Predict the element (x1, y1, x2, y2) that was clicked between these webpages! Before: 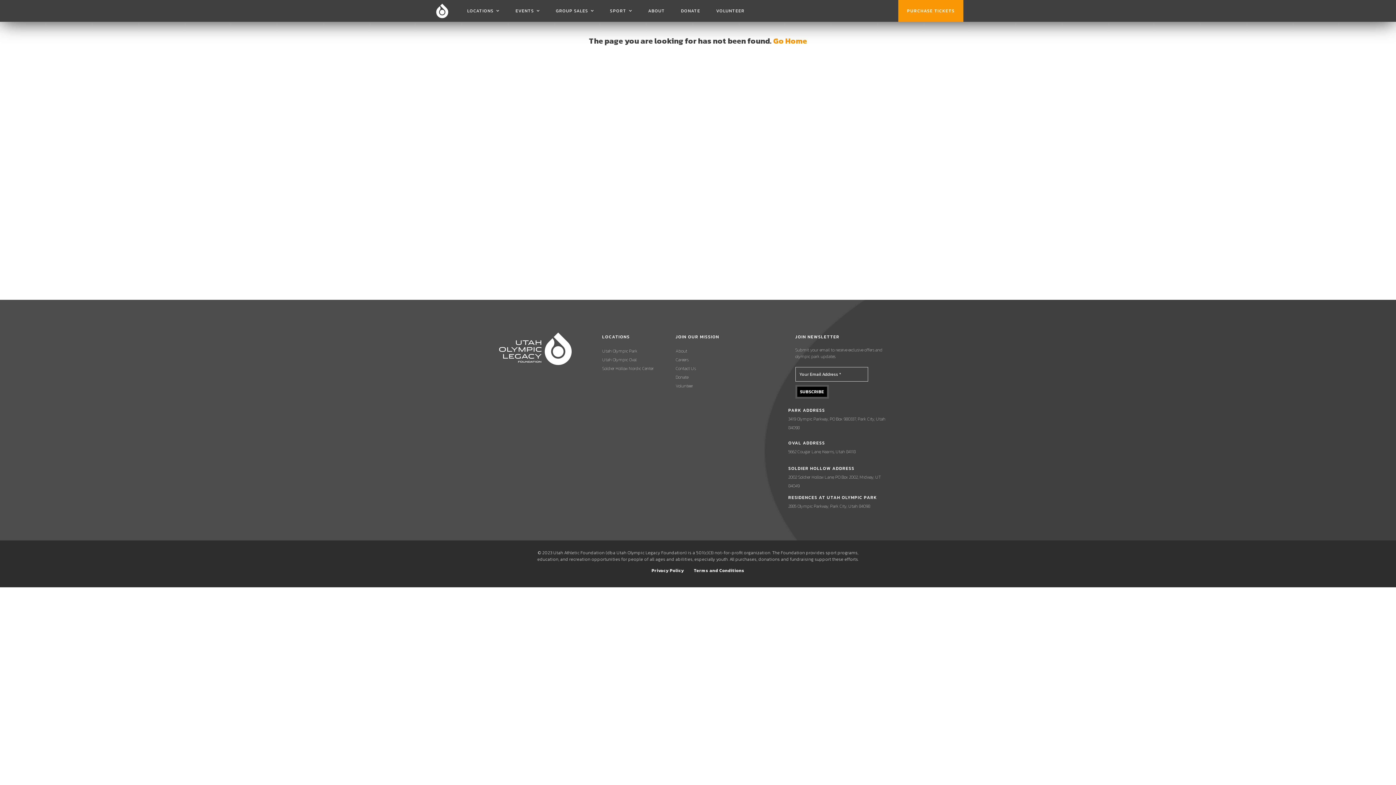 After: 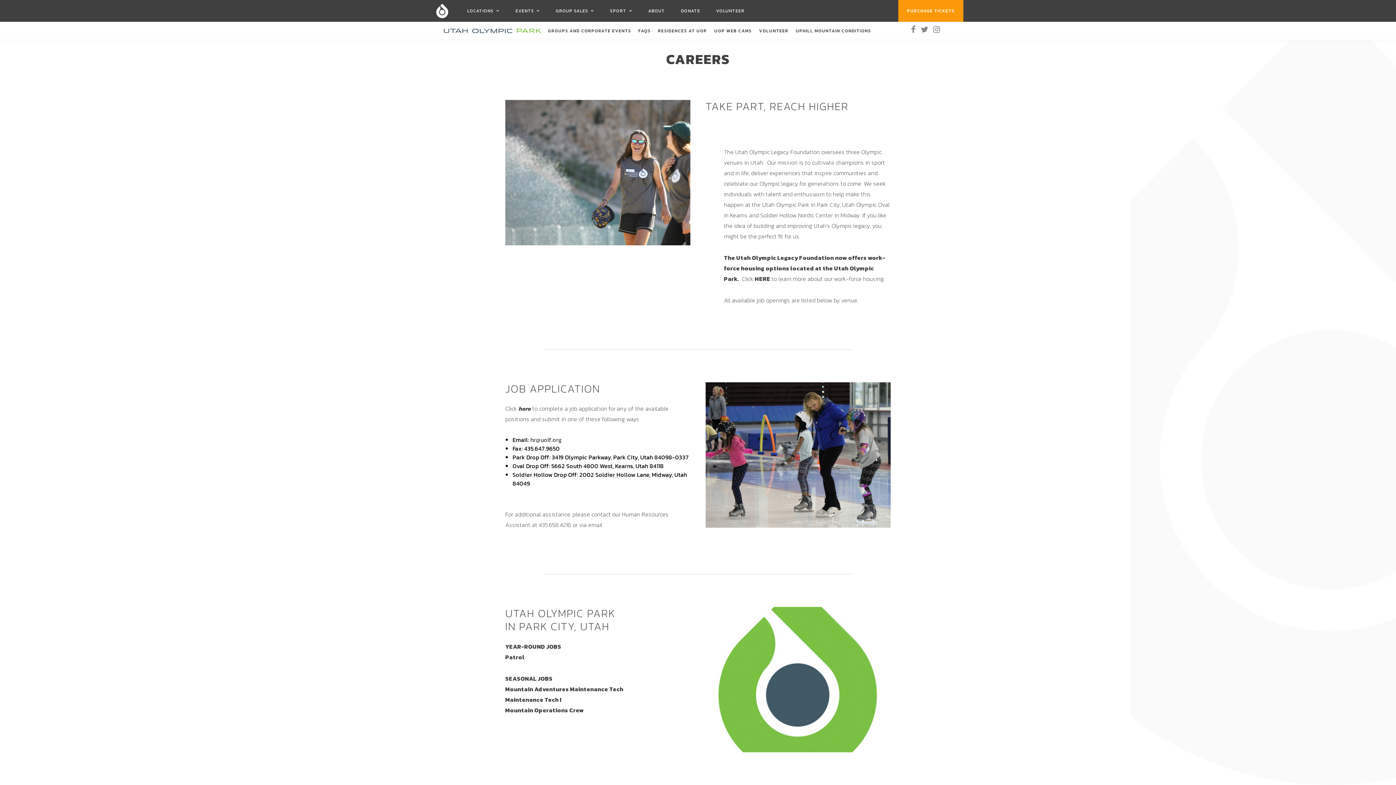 Action: label: Careers bbox: (675, 356, 688, 363)